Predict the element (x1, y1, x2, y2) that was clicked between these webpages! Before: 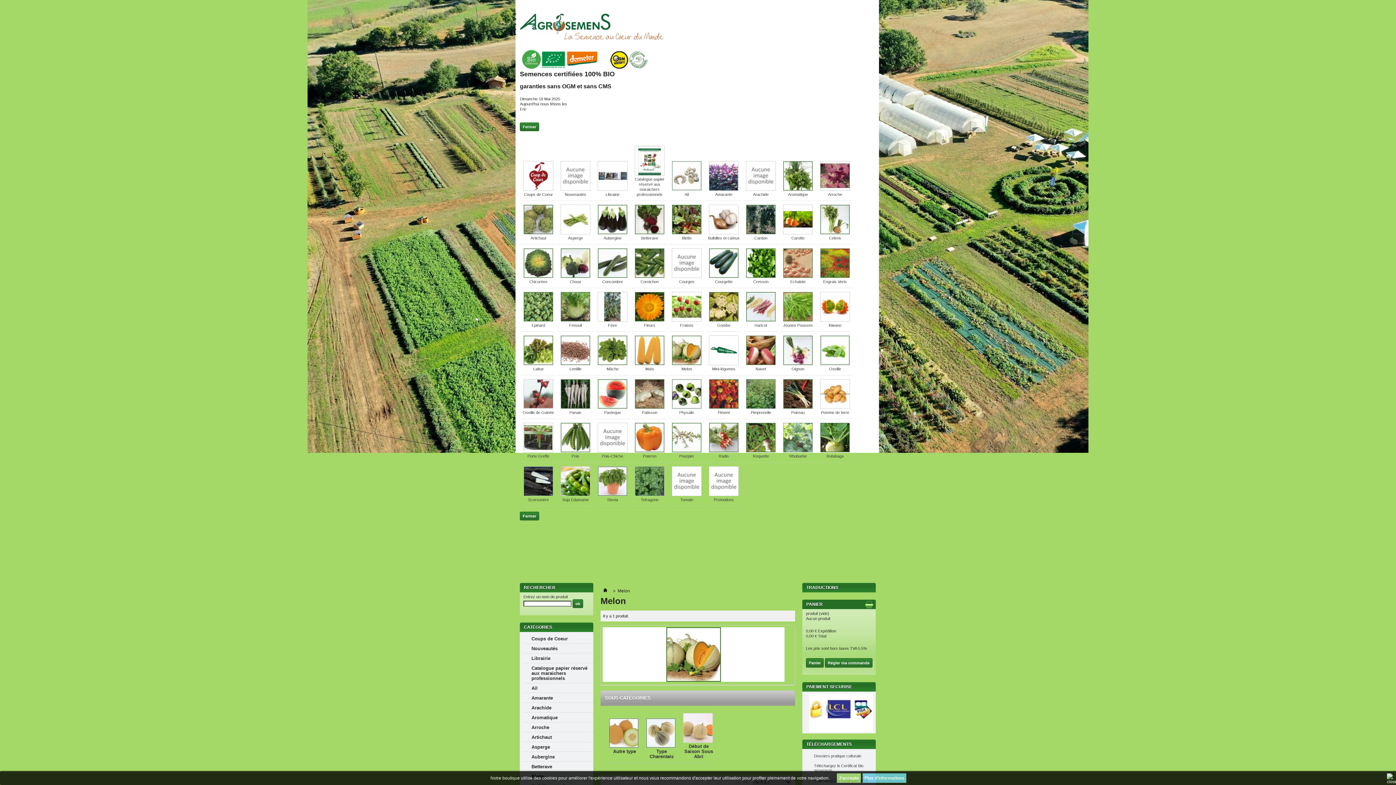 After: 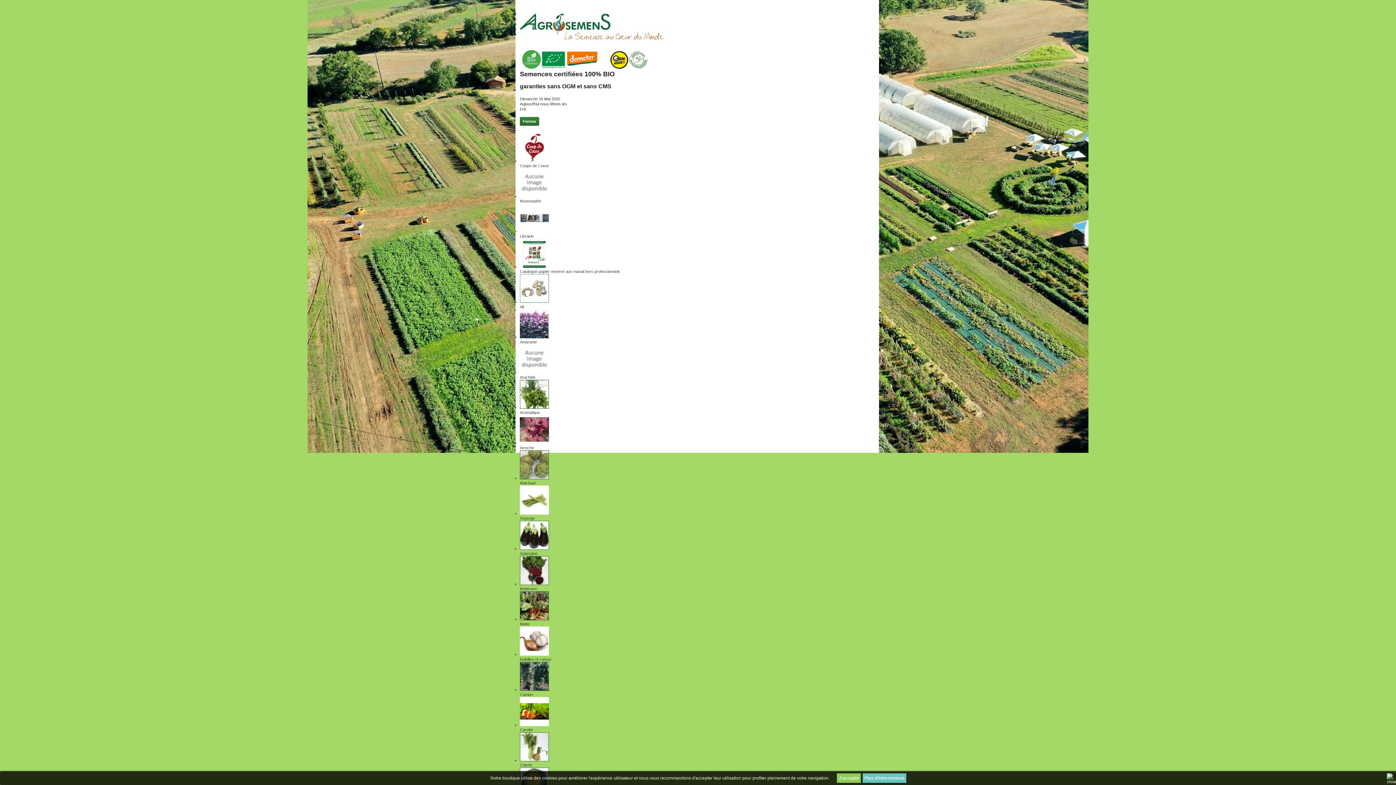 Action: bbox: (520, 533, 876, 538) label:  